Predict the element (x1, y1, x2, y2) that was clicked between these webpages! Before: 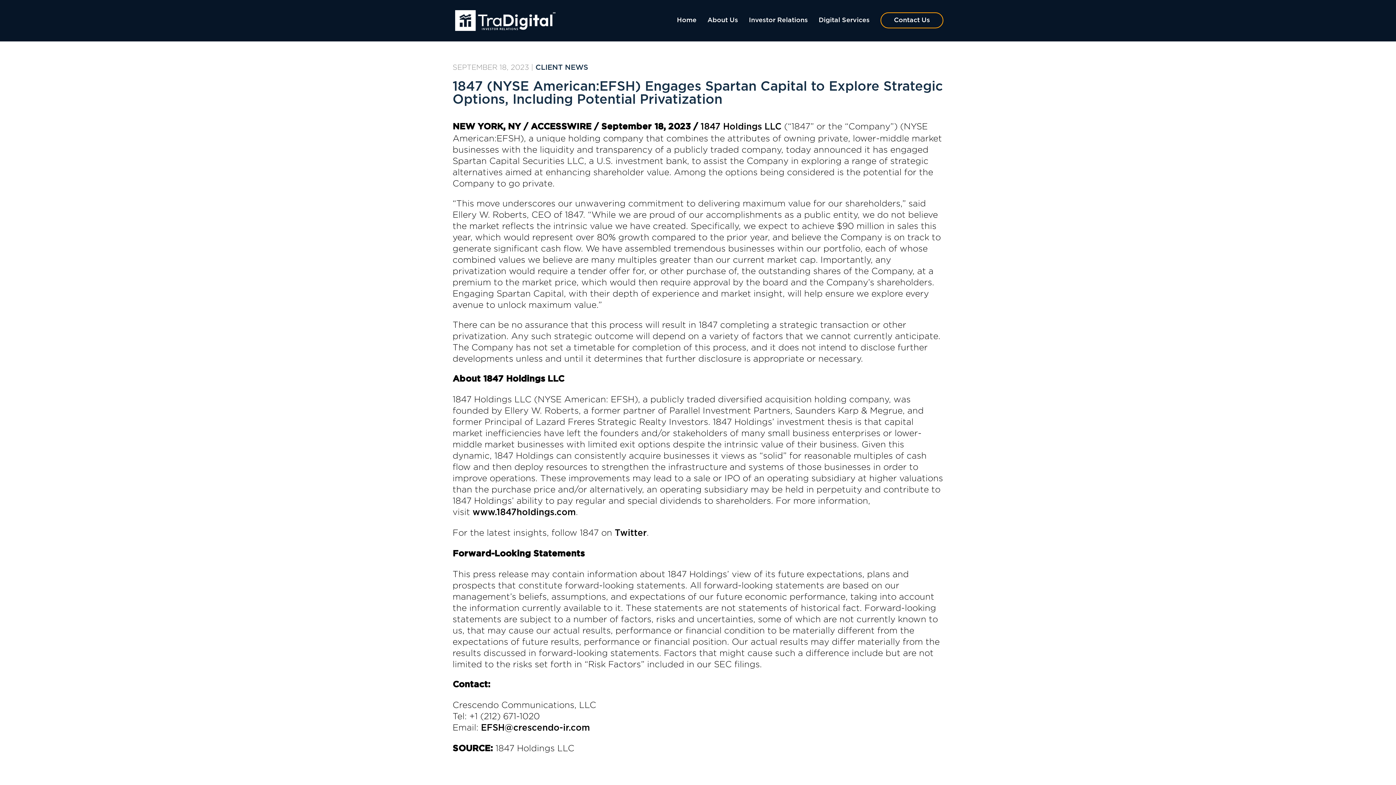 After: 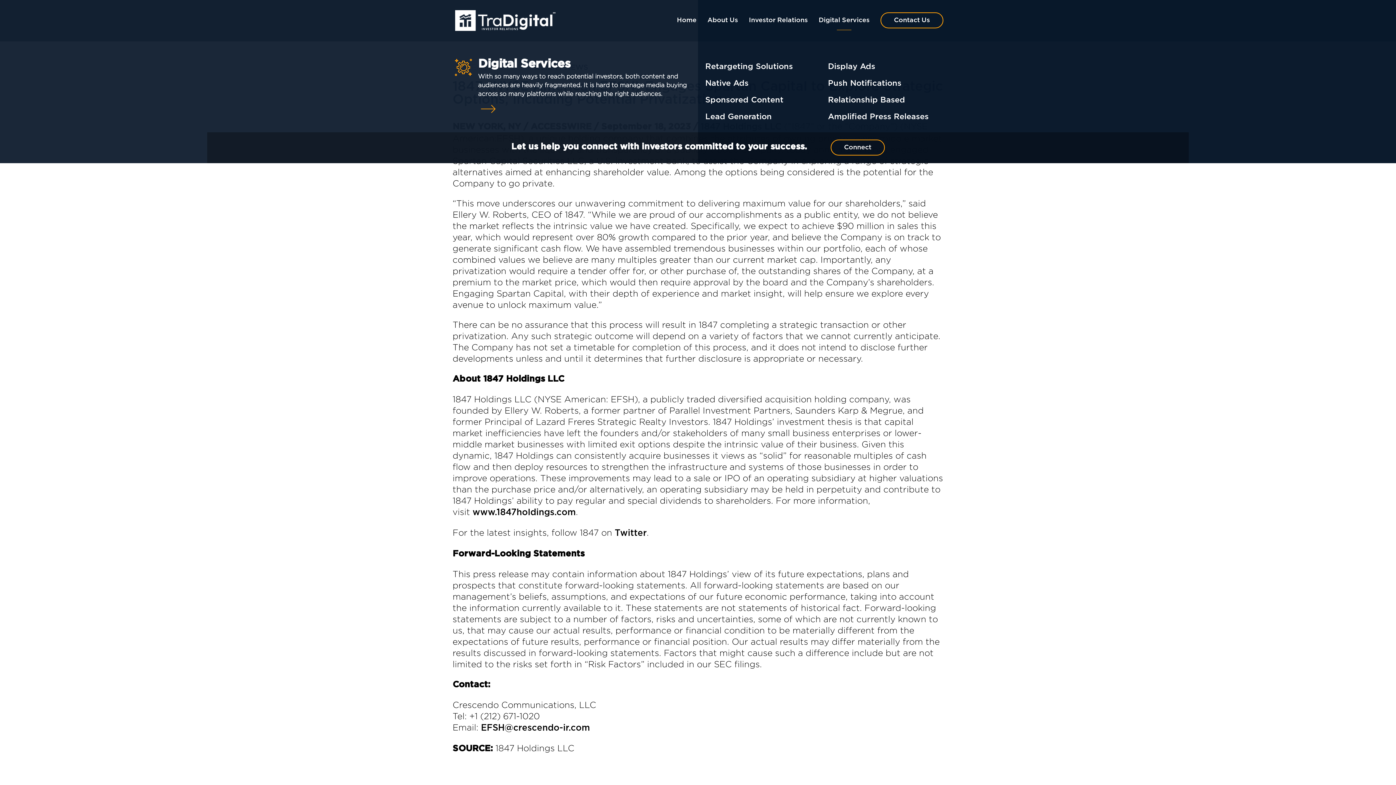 Action: bbox: (813, 16, 875, 30) label: Digital Services